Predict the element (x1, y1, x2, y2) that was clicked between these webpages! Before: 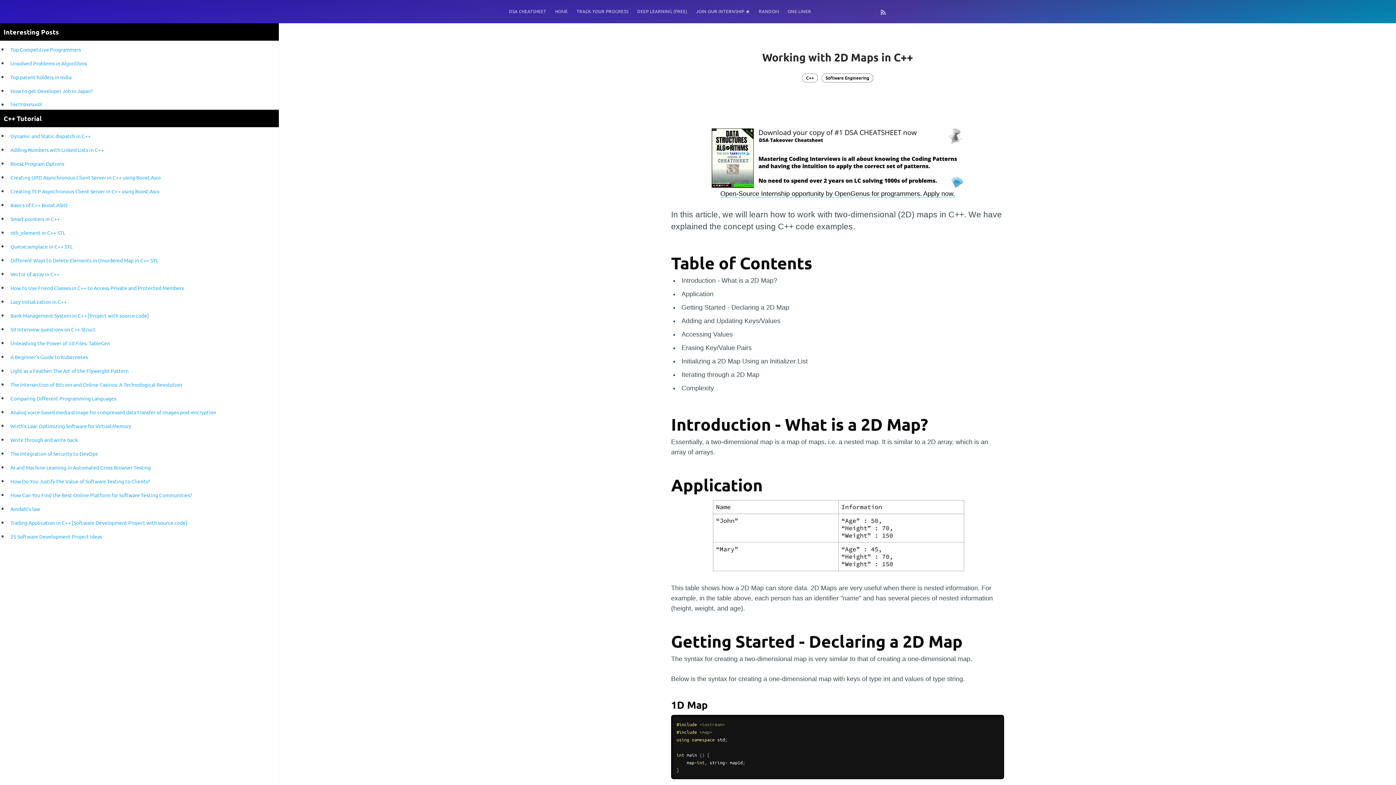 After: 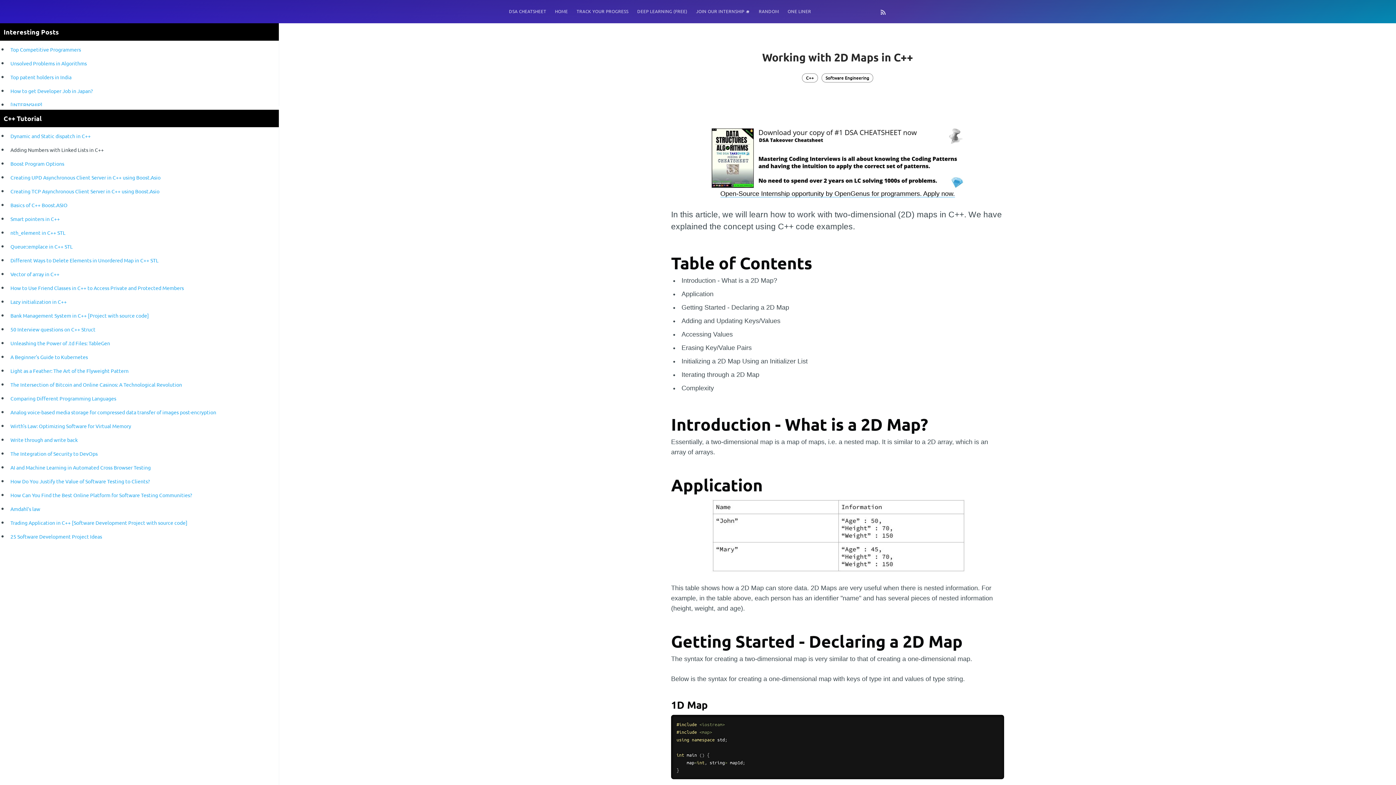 Action: bbox: (10, 146, 103, 153) label: Adding Numbers with Linked Lists in C++